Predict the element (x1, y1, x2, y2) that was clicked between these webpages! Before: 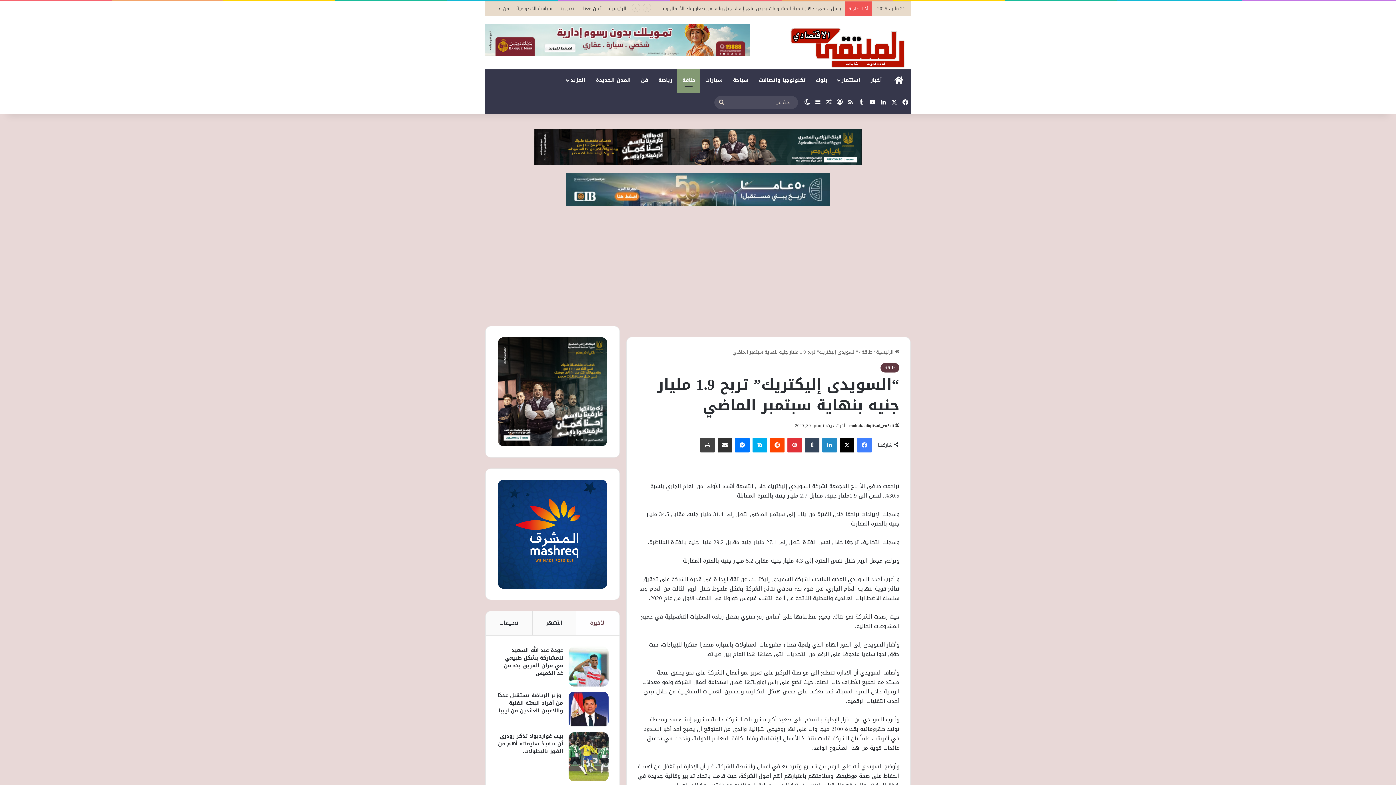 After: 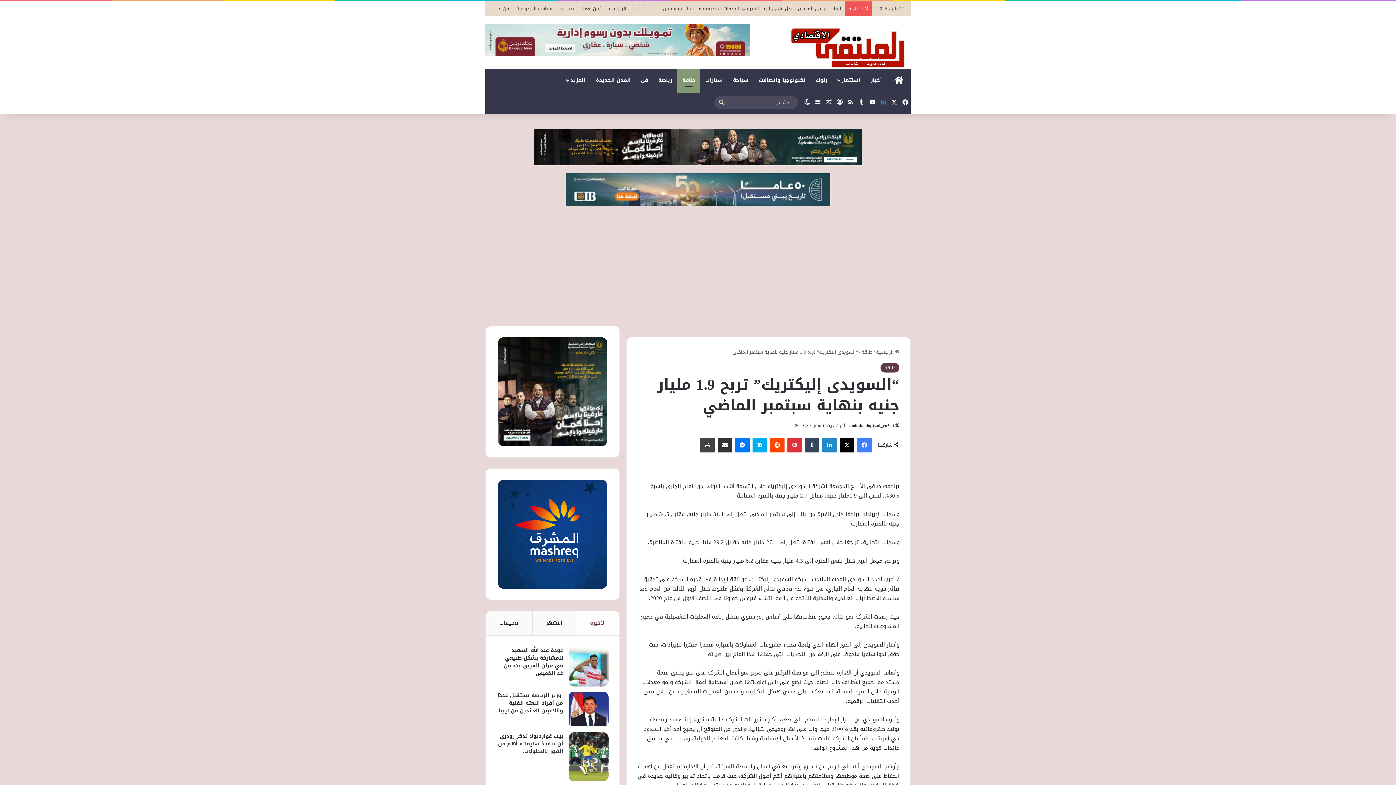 Action: label: لينكدإن bbox: (878, 91, 889, 113)